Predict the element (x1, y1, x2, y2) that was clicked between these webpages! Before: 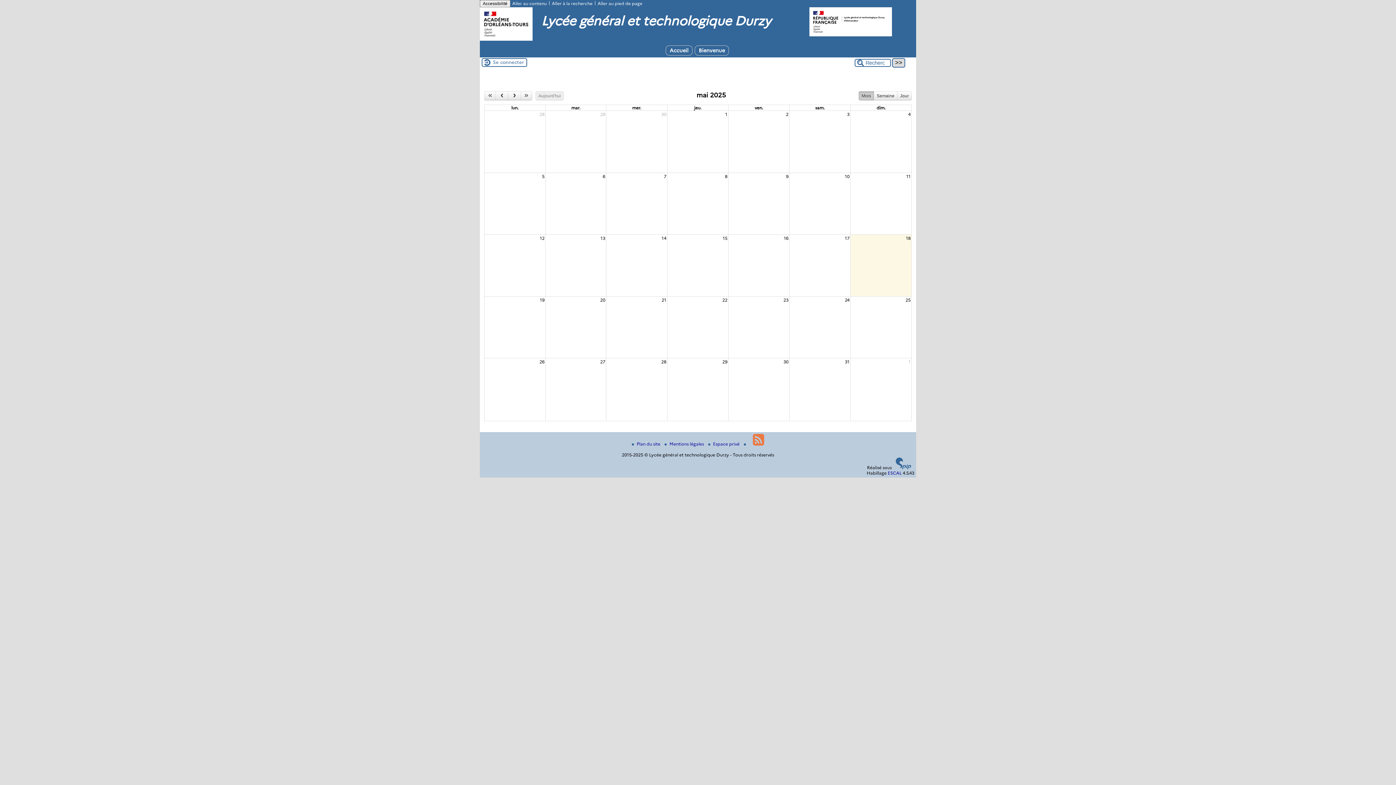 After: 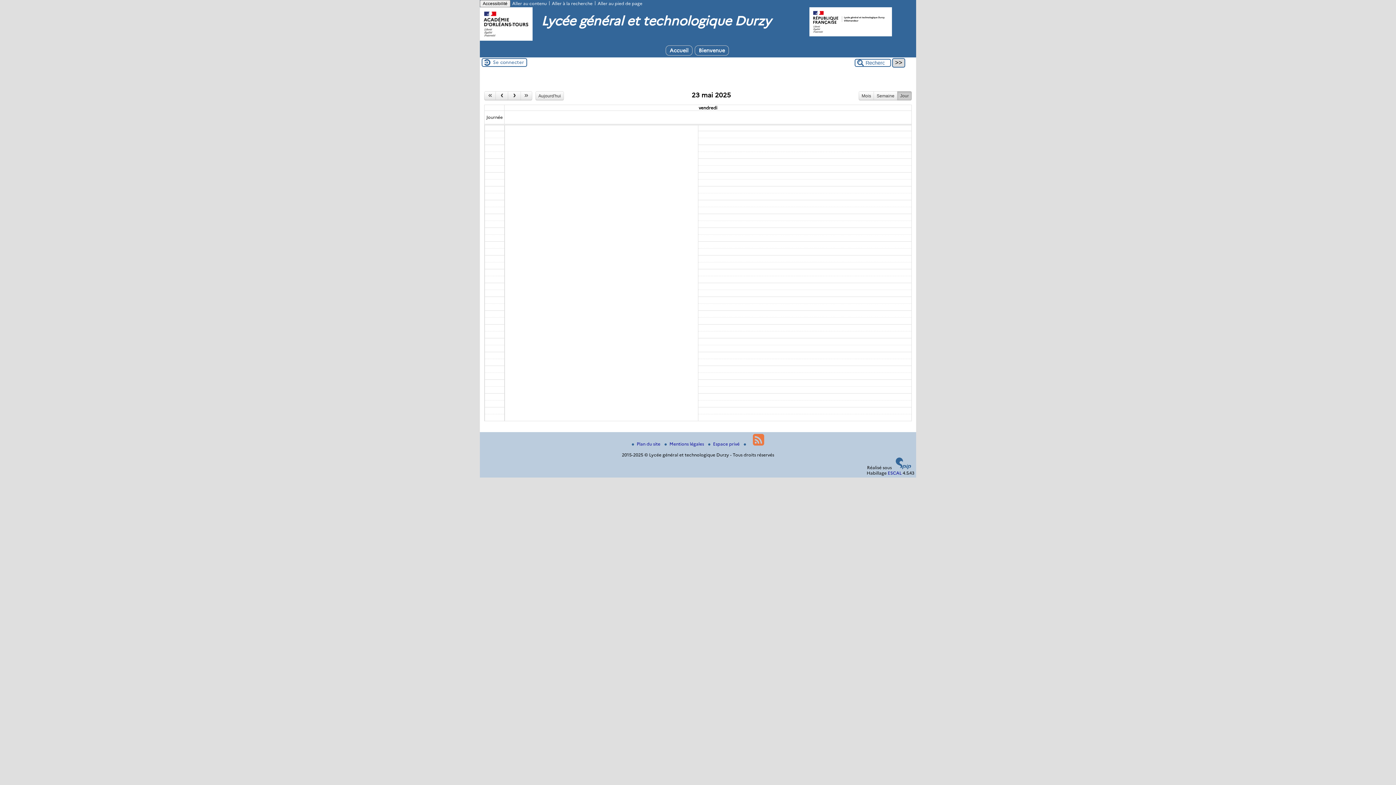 Action: label: 23 bbox: (782, 296, 789, 303)